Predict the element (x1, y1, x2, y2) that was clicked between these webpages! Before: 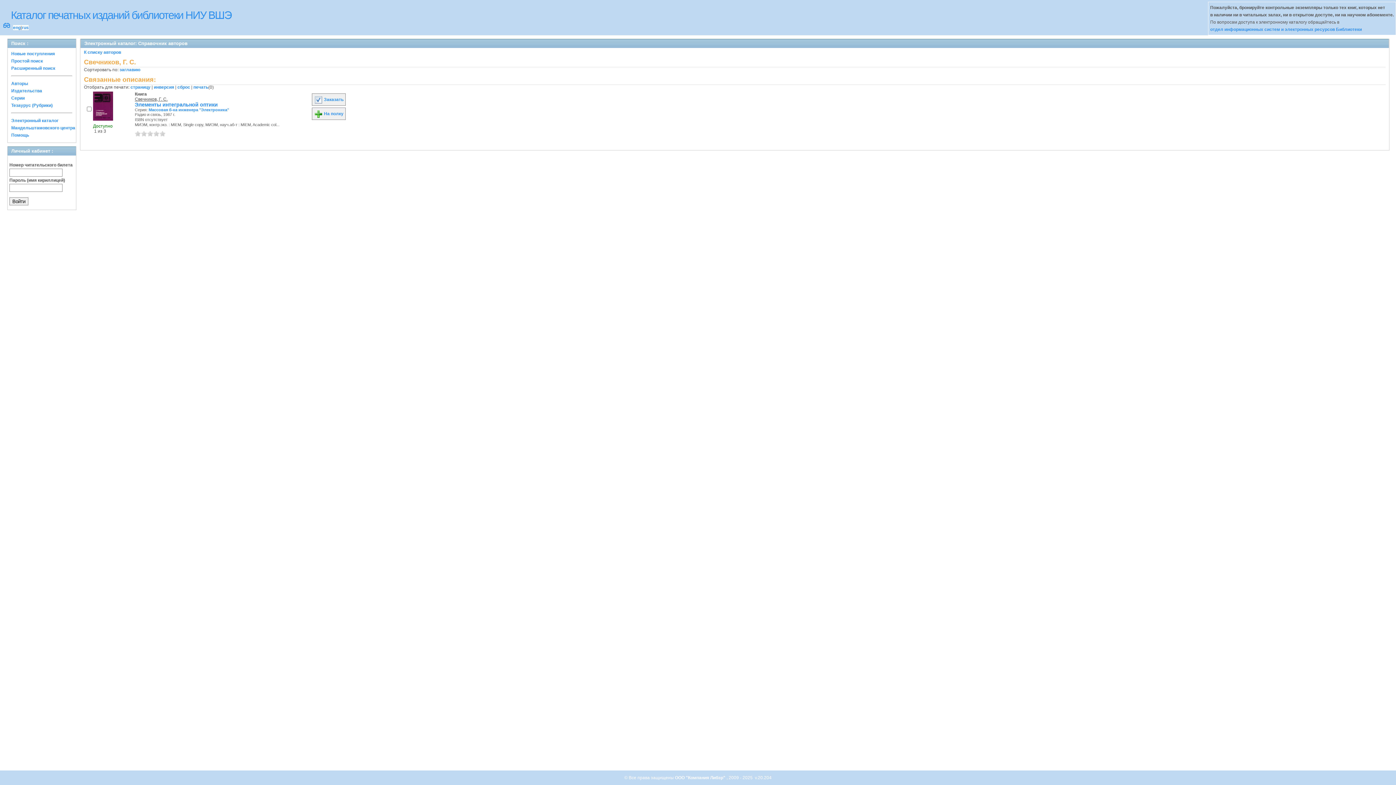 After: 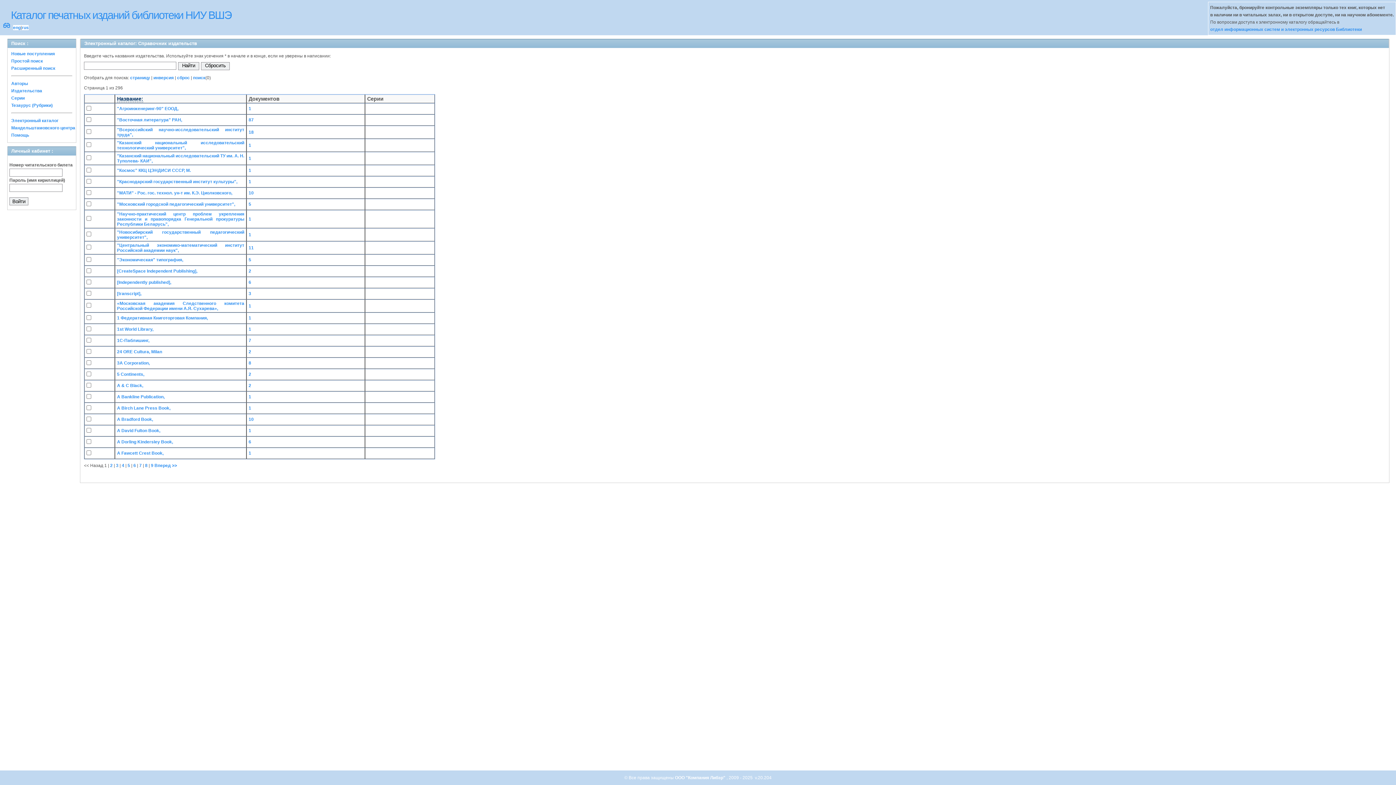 Action: label: Издательства bbox: (11, 88, 42, 93)